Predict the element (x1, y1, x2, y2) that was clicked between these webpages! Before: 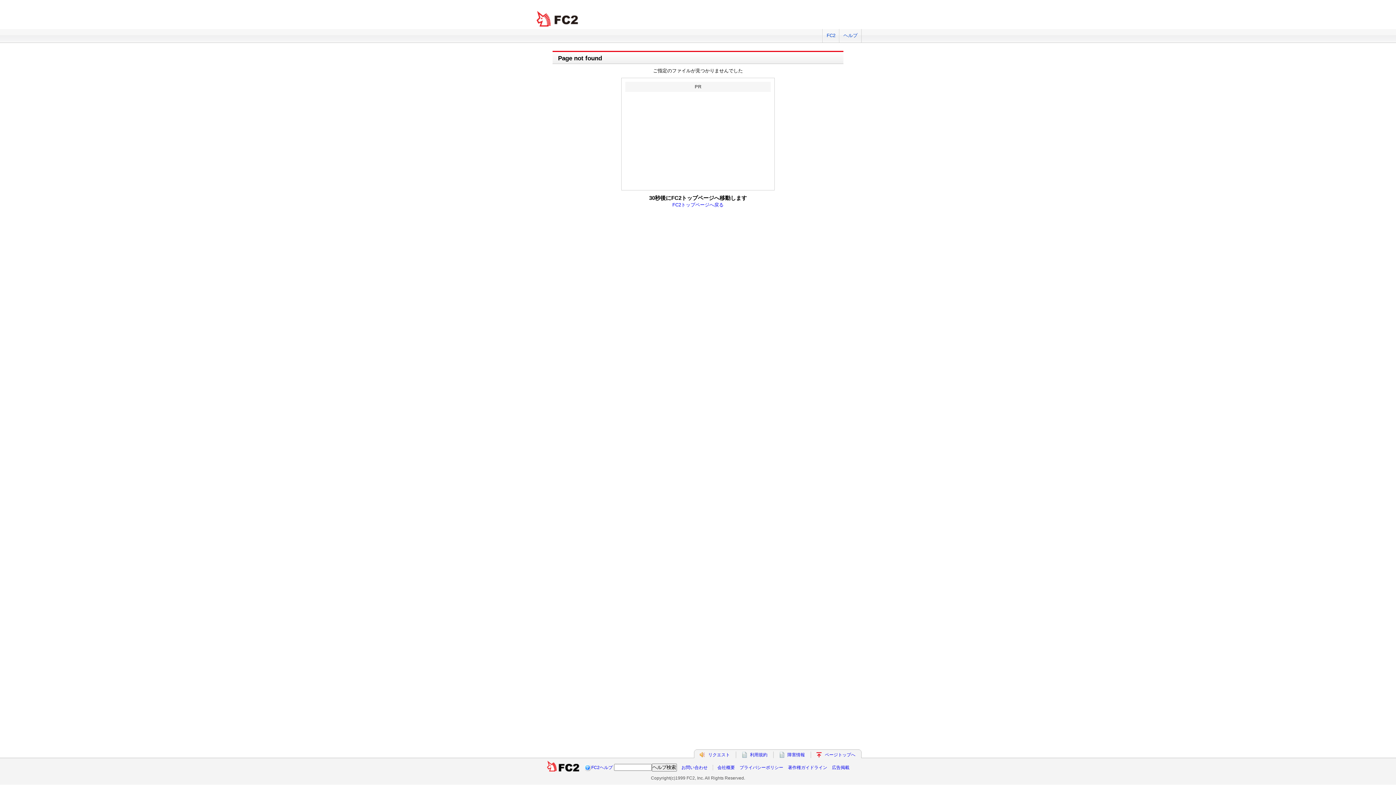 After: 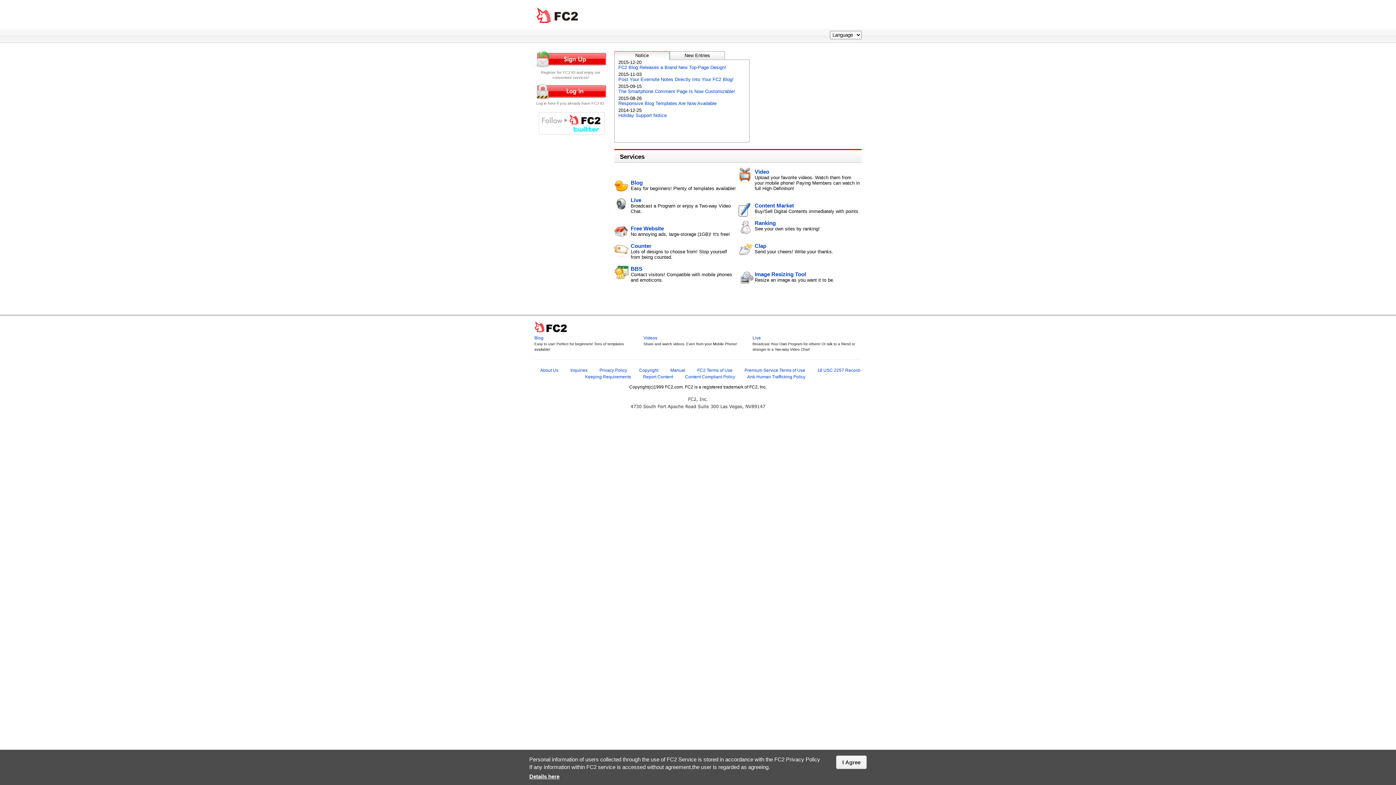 Action: label: FC2 total Web Solutions bbox: (534, 10, 581, 27)